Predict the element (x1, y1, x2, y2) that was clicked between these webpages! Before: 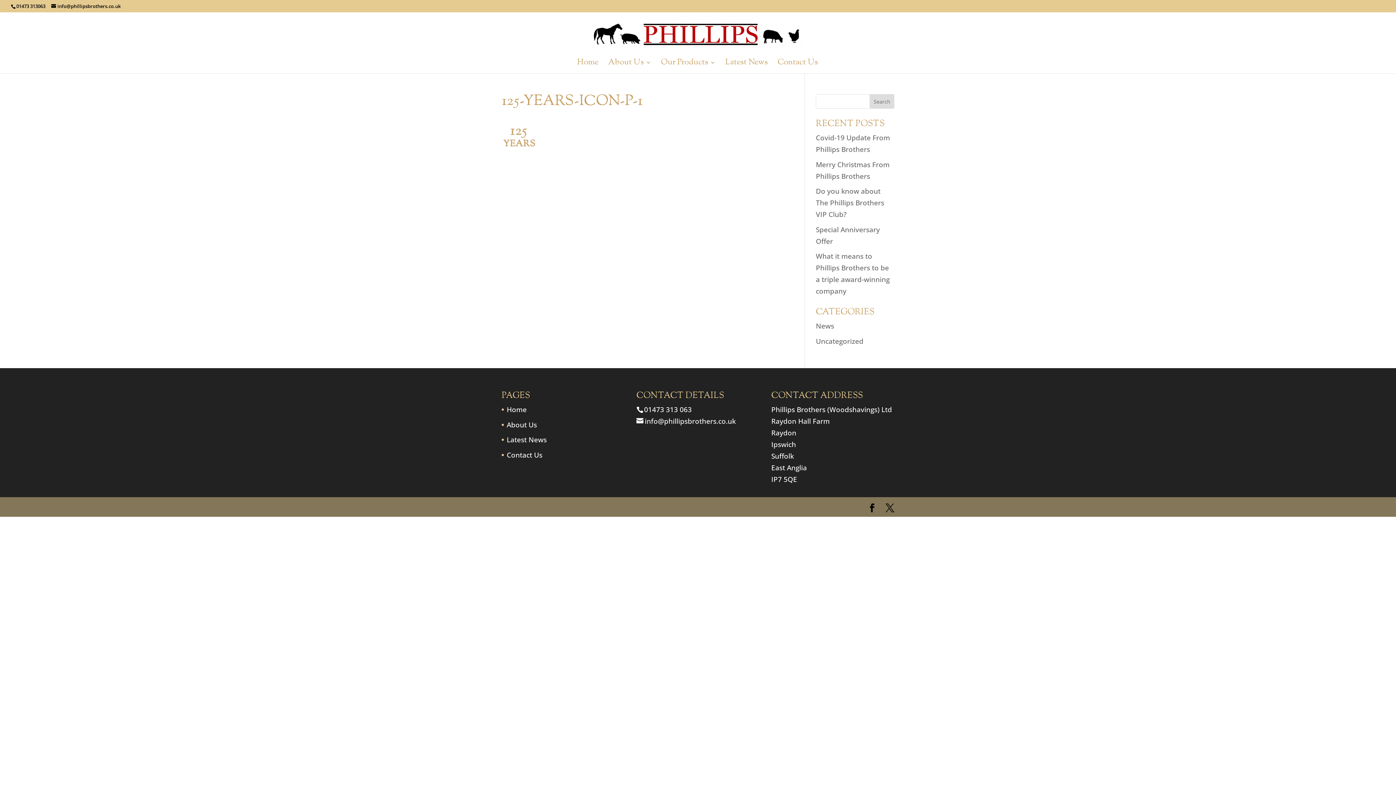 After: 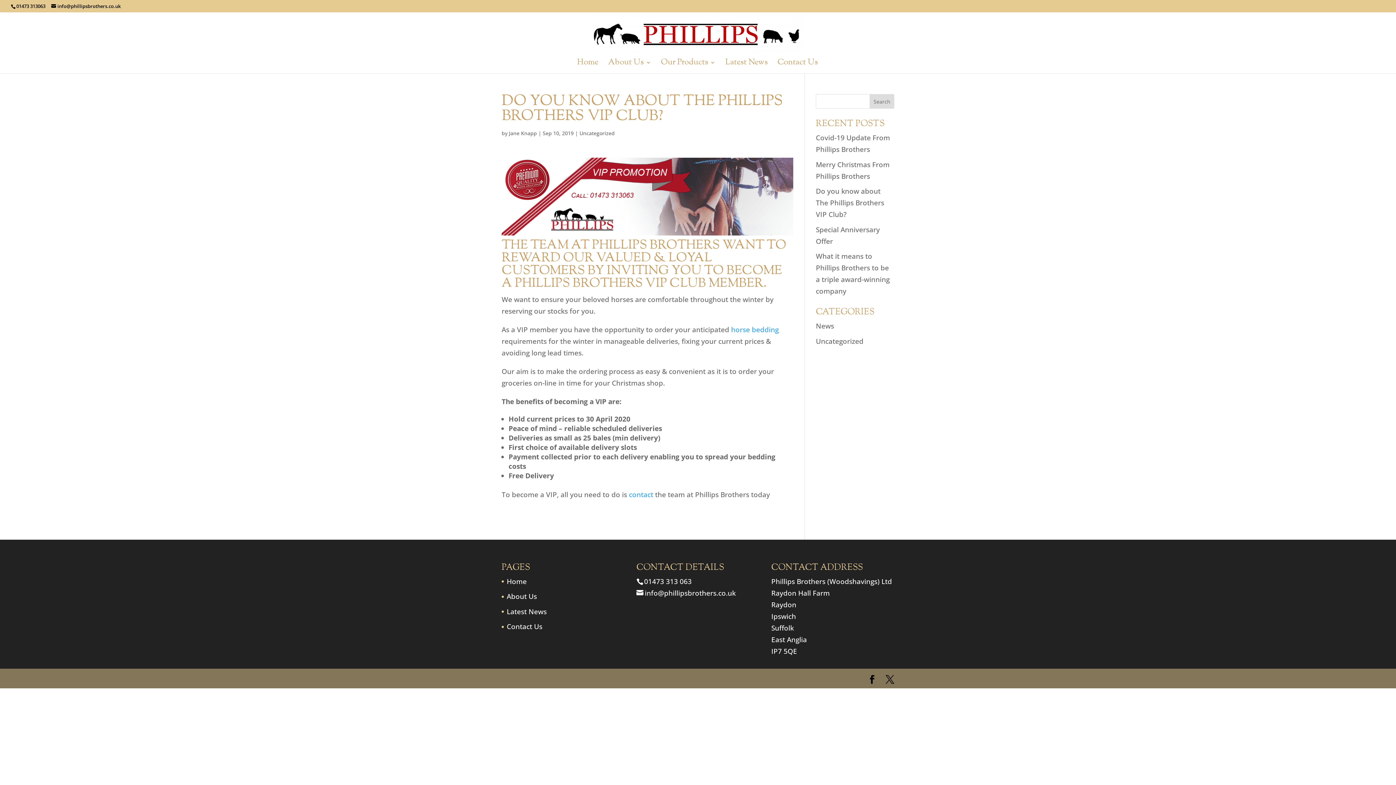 Action: bbox: (816, 186, 884, 219) label: Do you know about The Phillips Brothers VIP Club?